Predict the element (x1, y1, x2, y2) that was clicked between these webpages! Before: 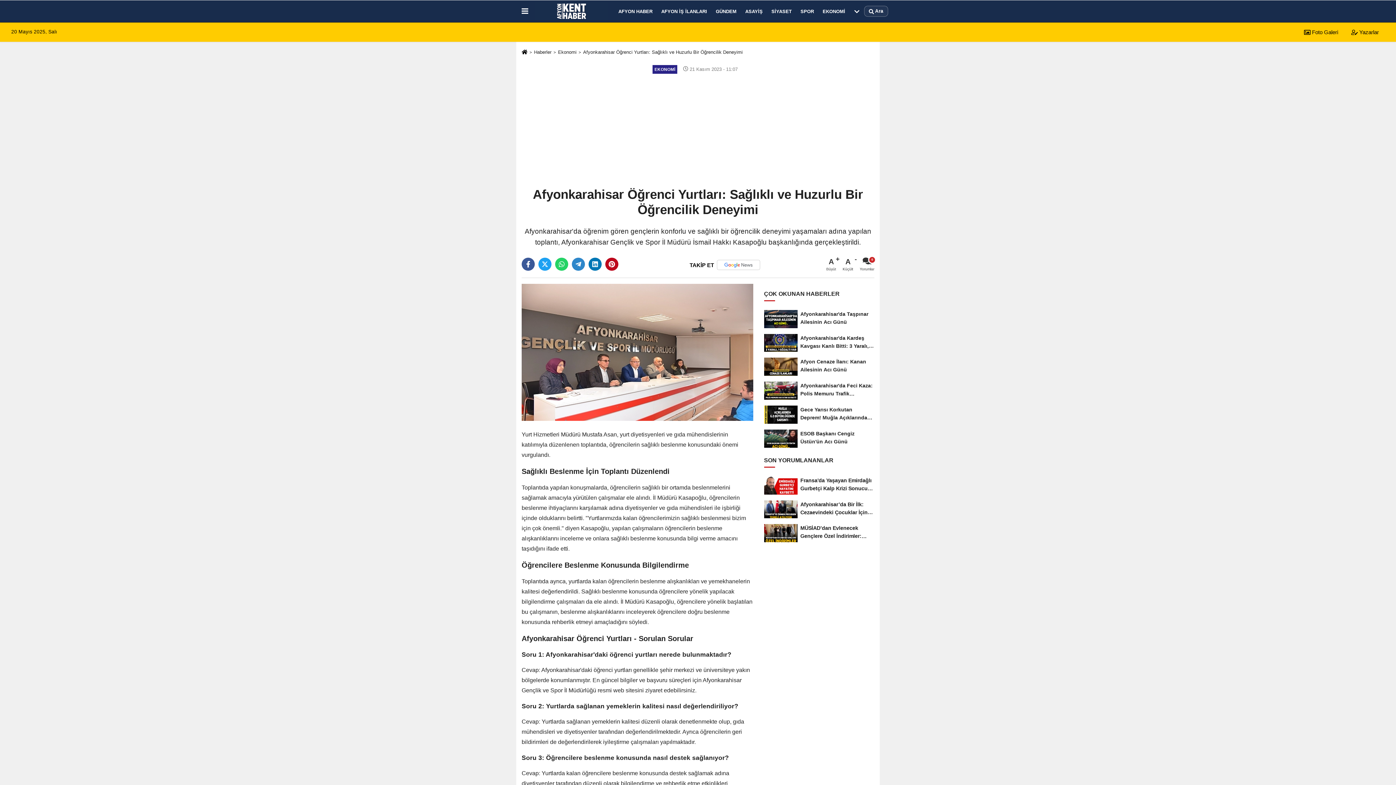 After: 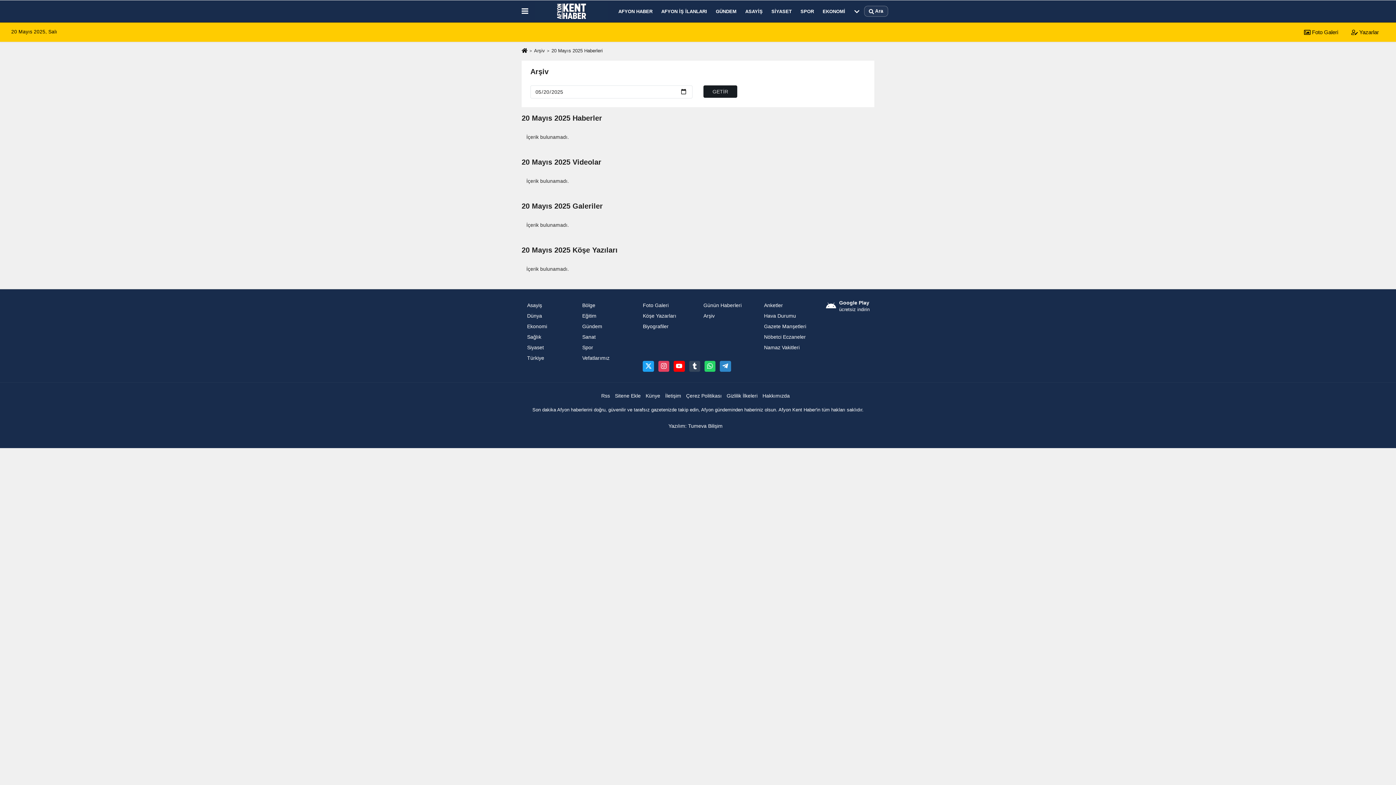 Action: bbox: (534, 49, 551, 55) label: Haberler